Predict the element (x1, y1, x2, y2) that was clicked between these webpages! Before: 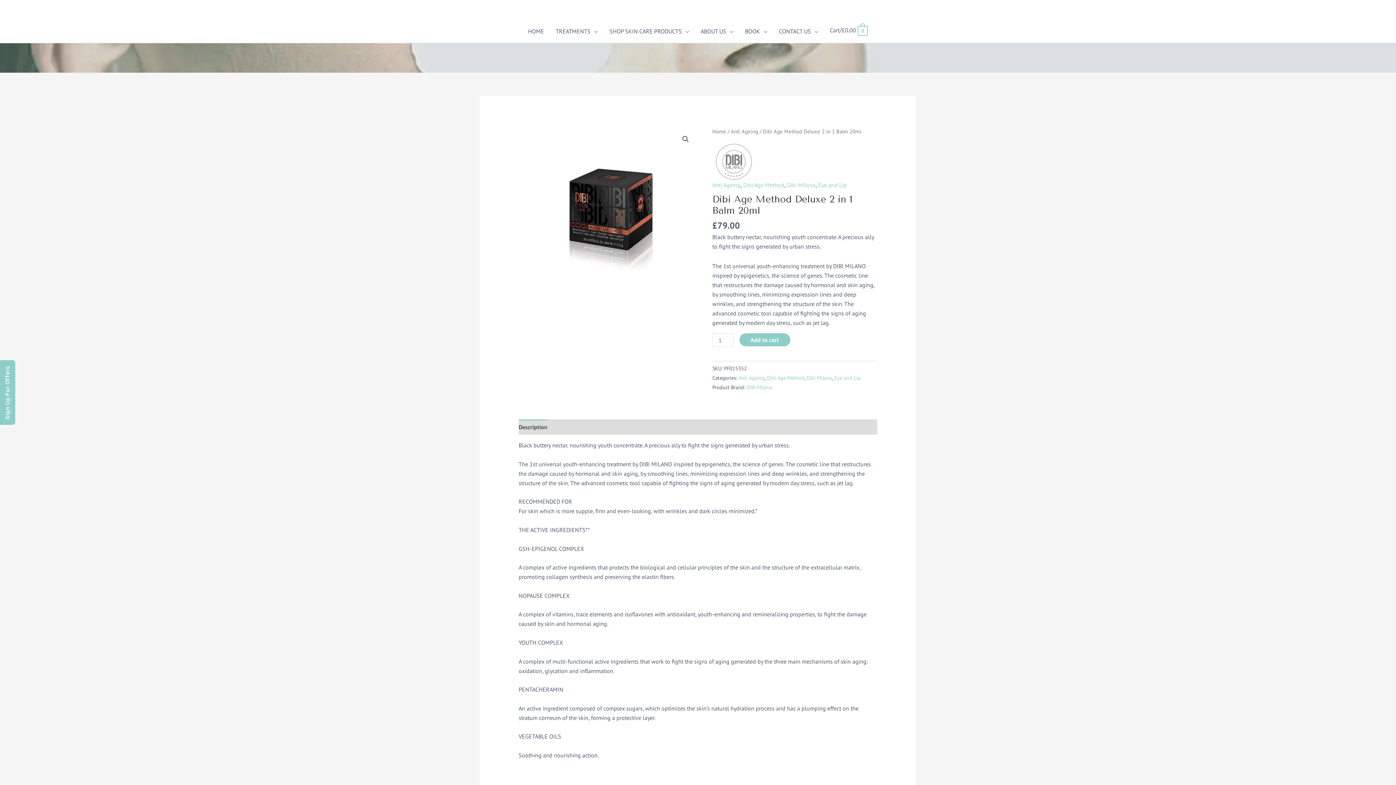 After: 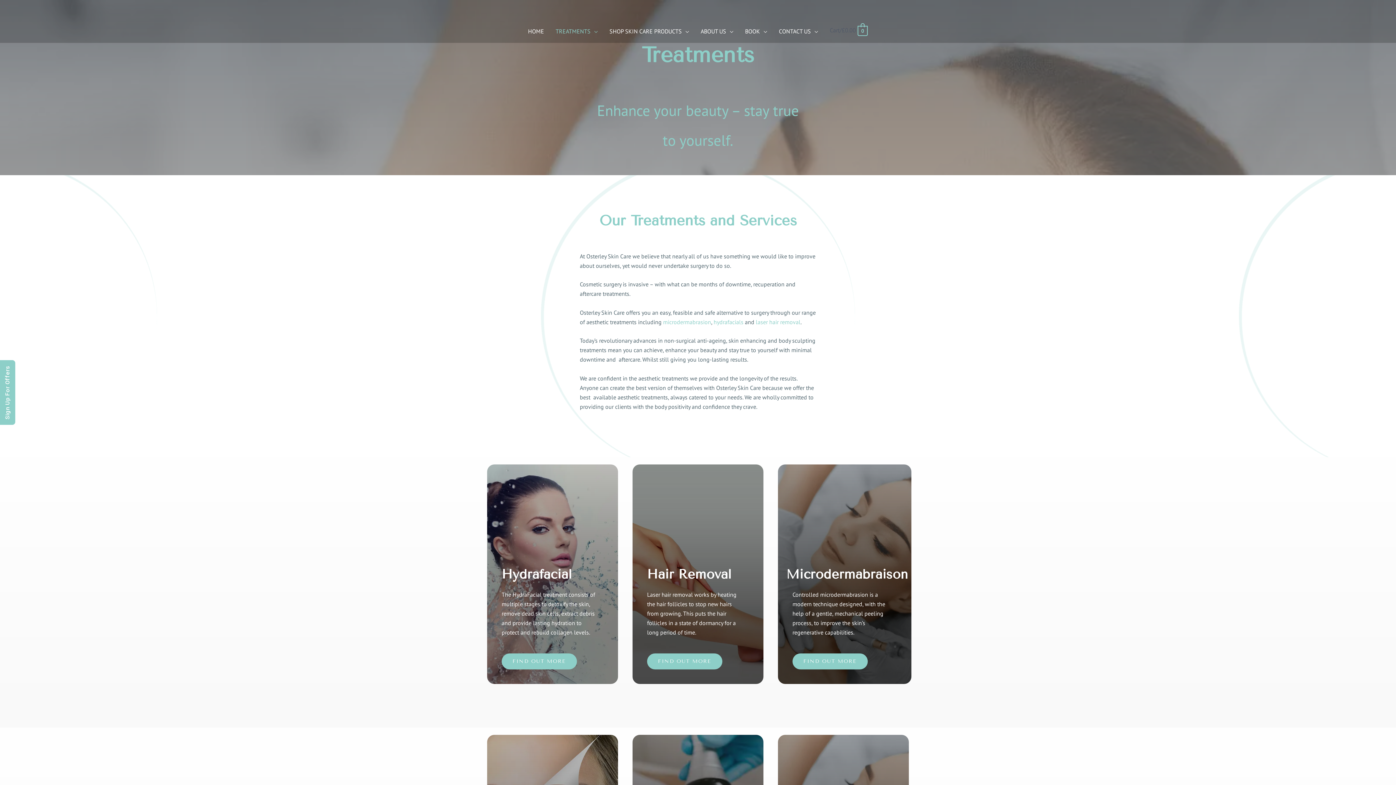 Action: bbox: (550, 18, 603, 44) label: TREATMENTS